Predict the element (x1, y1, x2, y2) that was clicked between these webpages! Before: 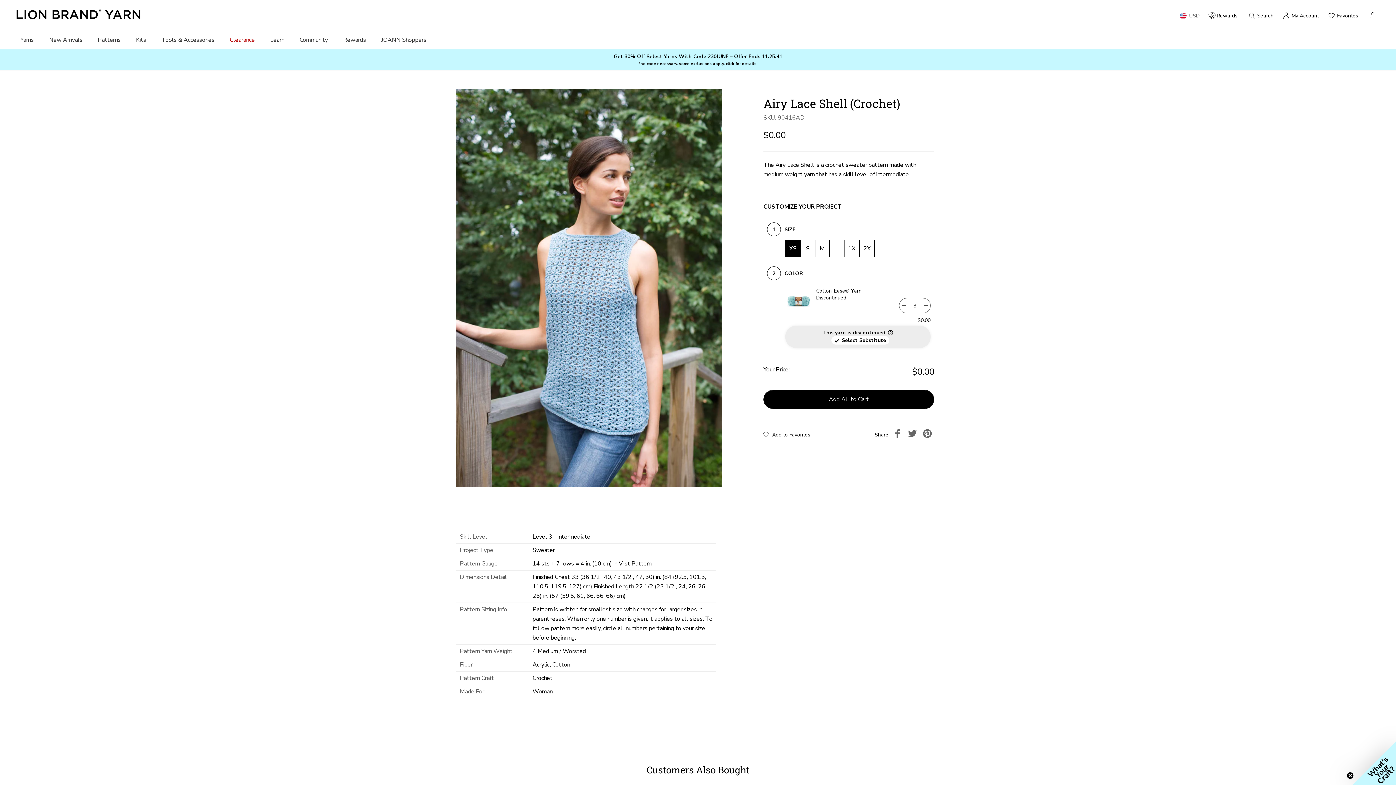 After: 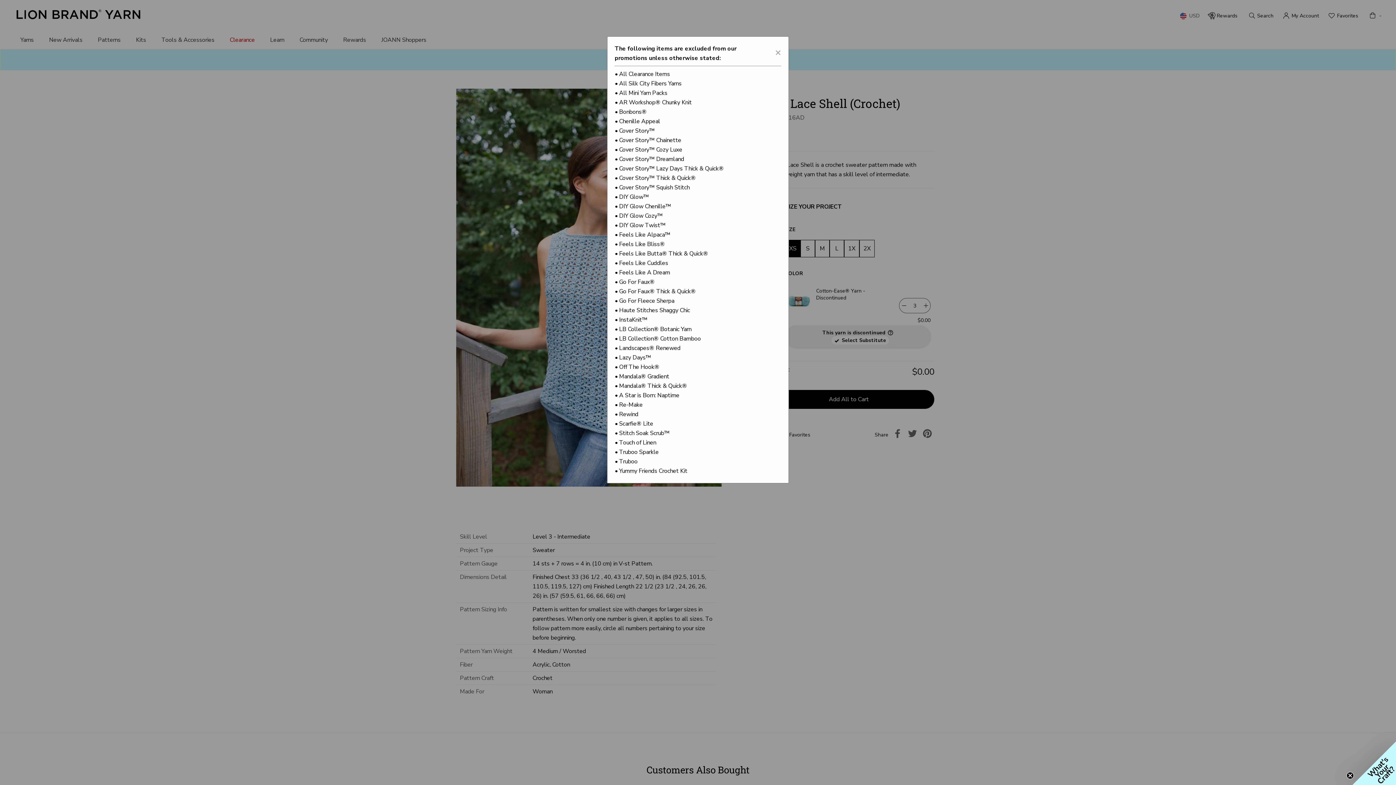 Action: bbox: (638, 61, 757, 66) label: *no code necessary. some exclusions apply, click for details.